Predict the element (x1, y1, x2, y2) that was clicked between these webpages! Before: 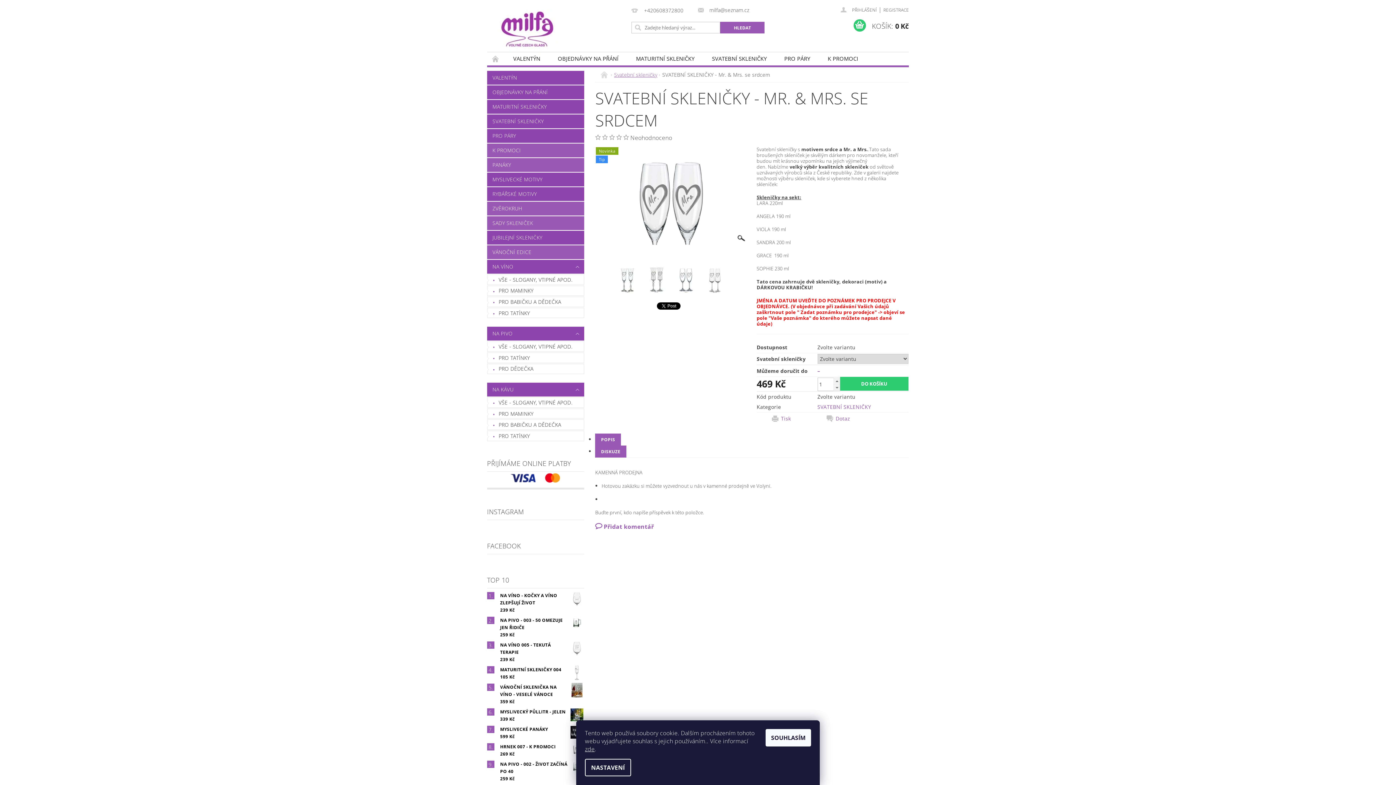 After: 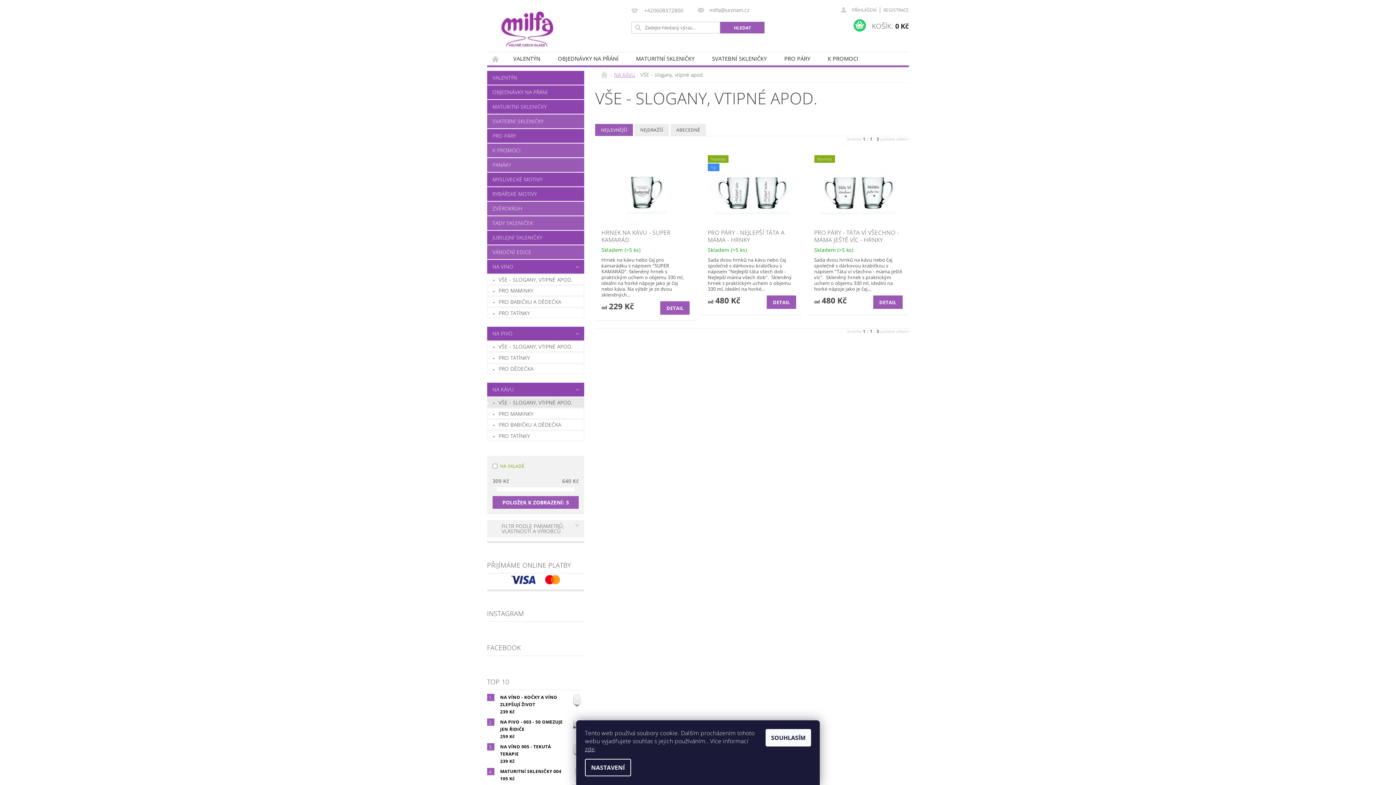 Action: label: VŠE - SLOGANY, VTIPNÉ APOD. bbox: (487, 397, 584, 407)